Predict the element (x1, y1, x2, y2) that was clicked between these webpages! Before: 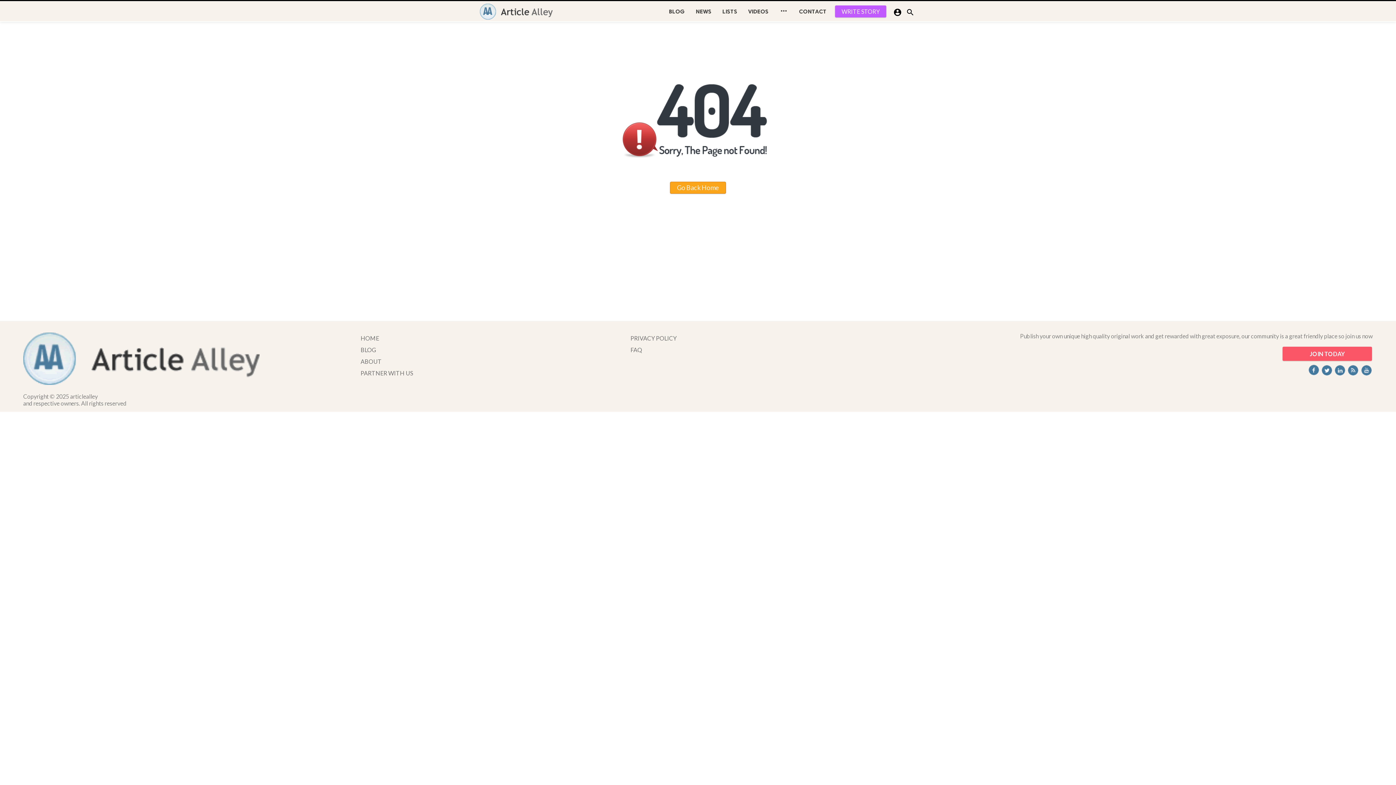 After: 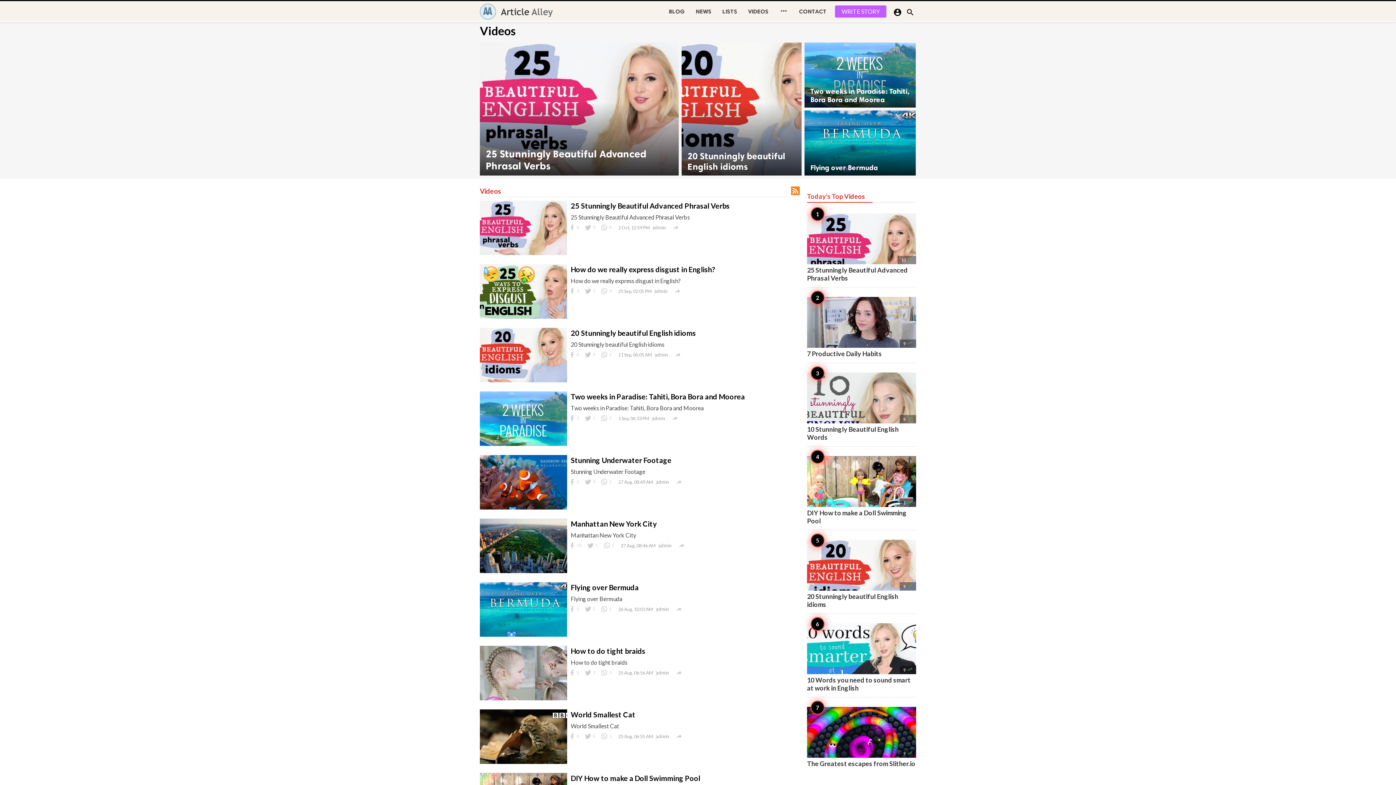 Action: bbox: (742, 1, 774, 22) label: VIDEOS